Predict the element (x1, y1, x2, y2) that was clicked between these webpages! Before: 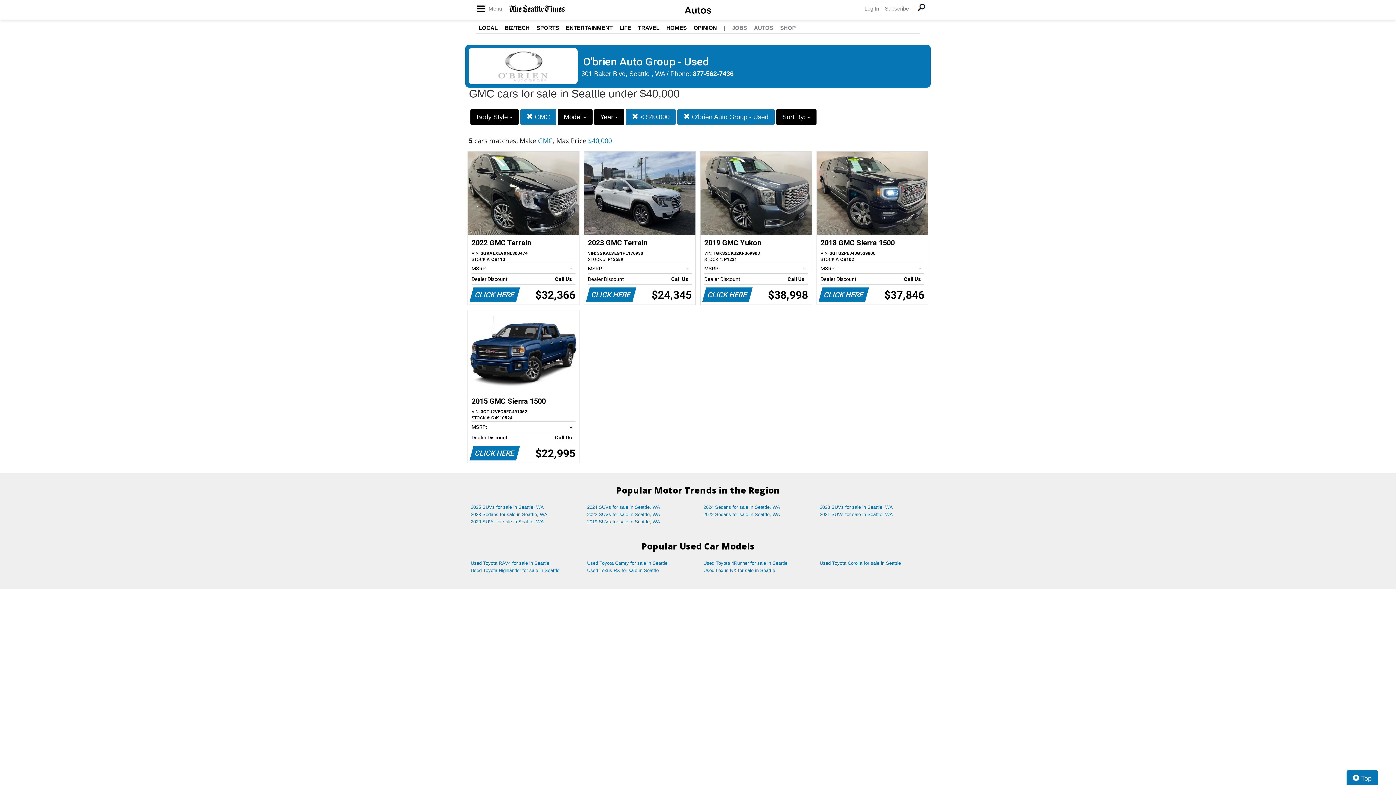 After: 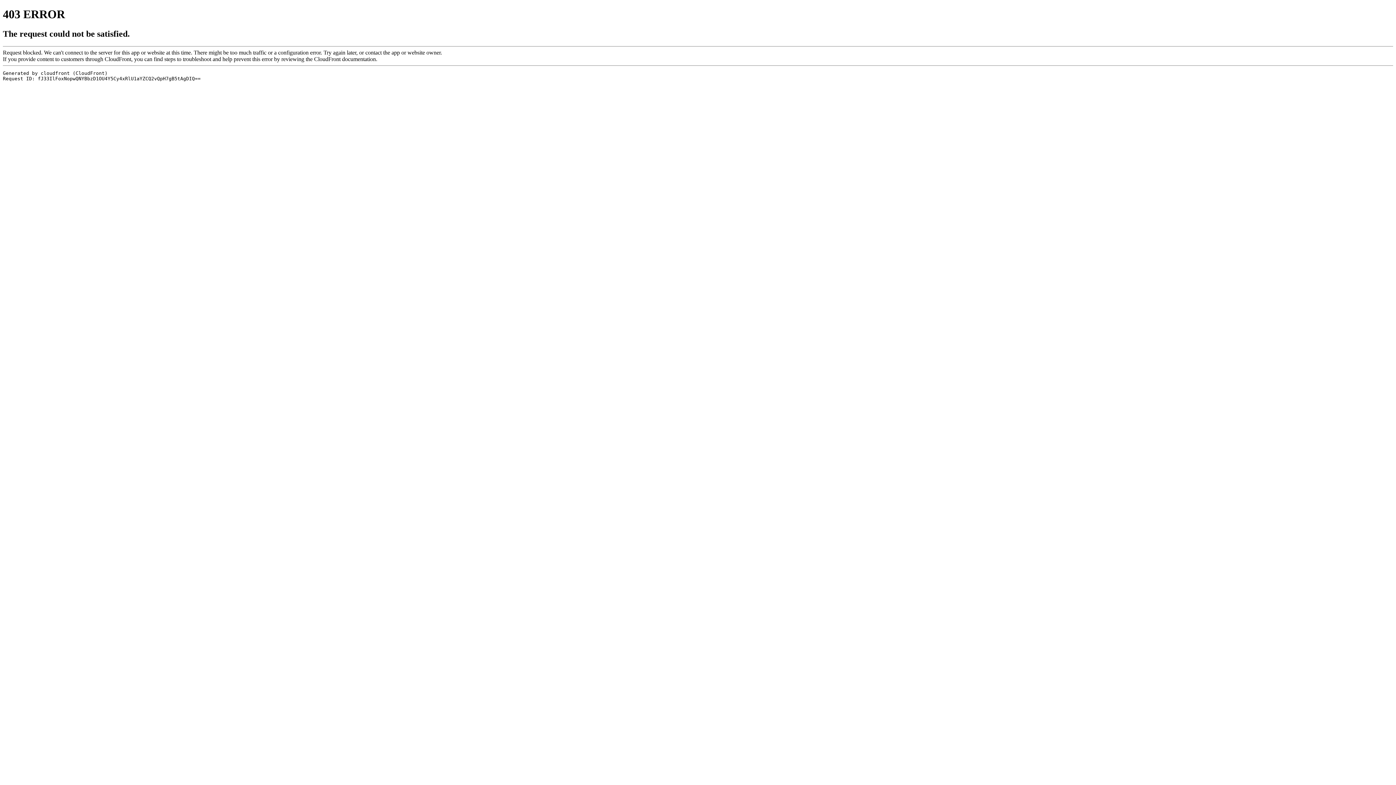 Action: bbox: (566, 24, 612, 30) label: ENTERTAINMENT